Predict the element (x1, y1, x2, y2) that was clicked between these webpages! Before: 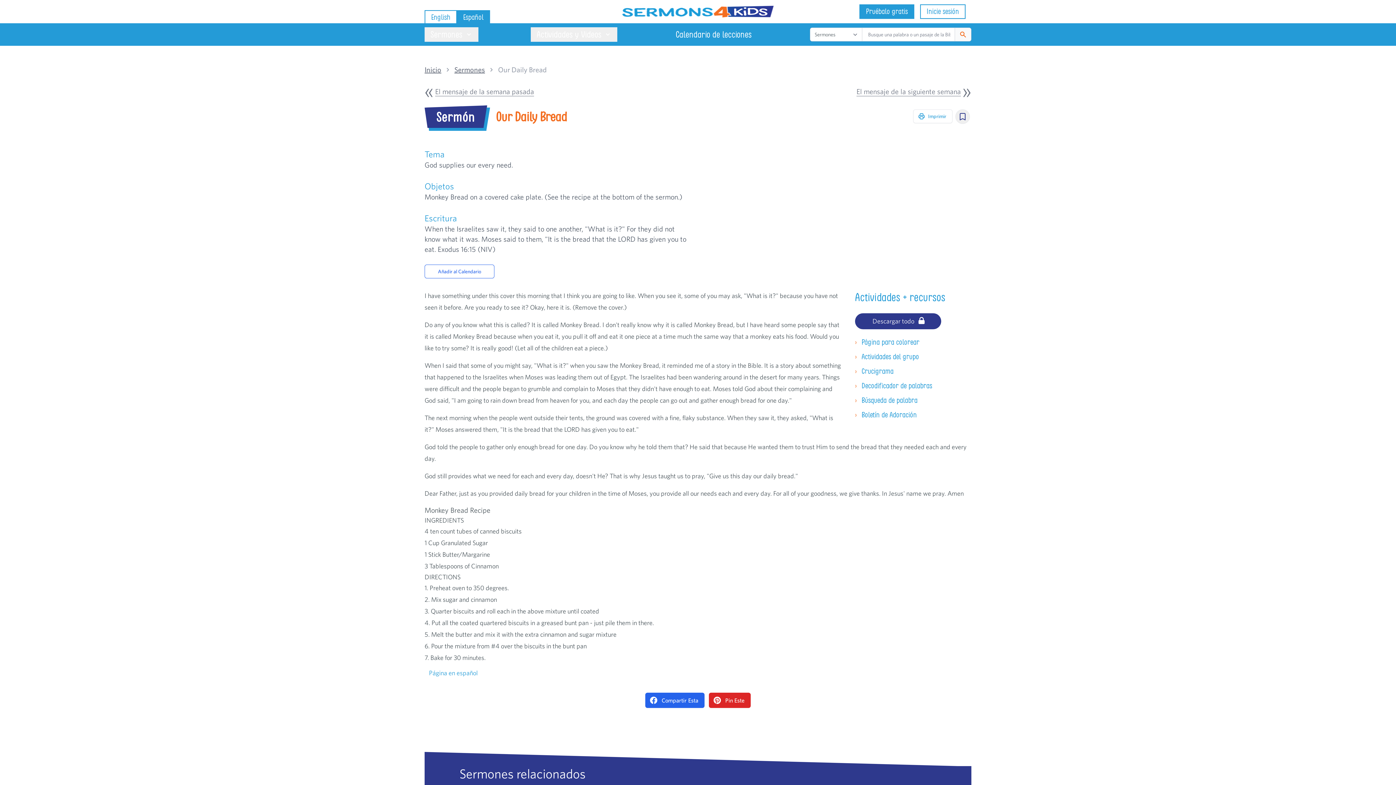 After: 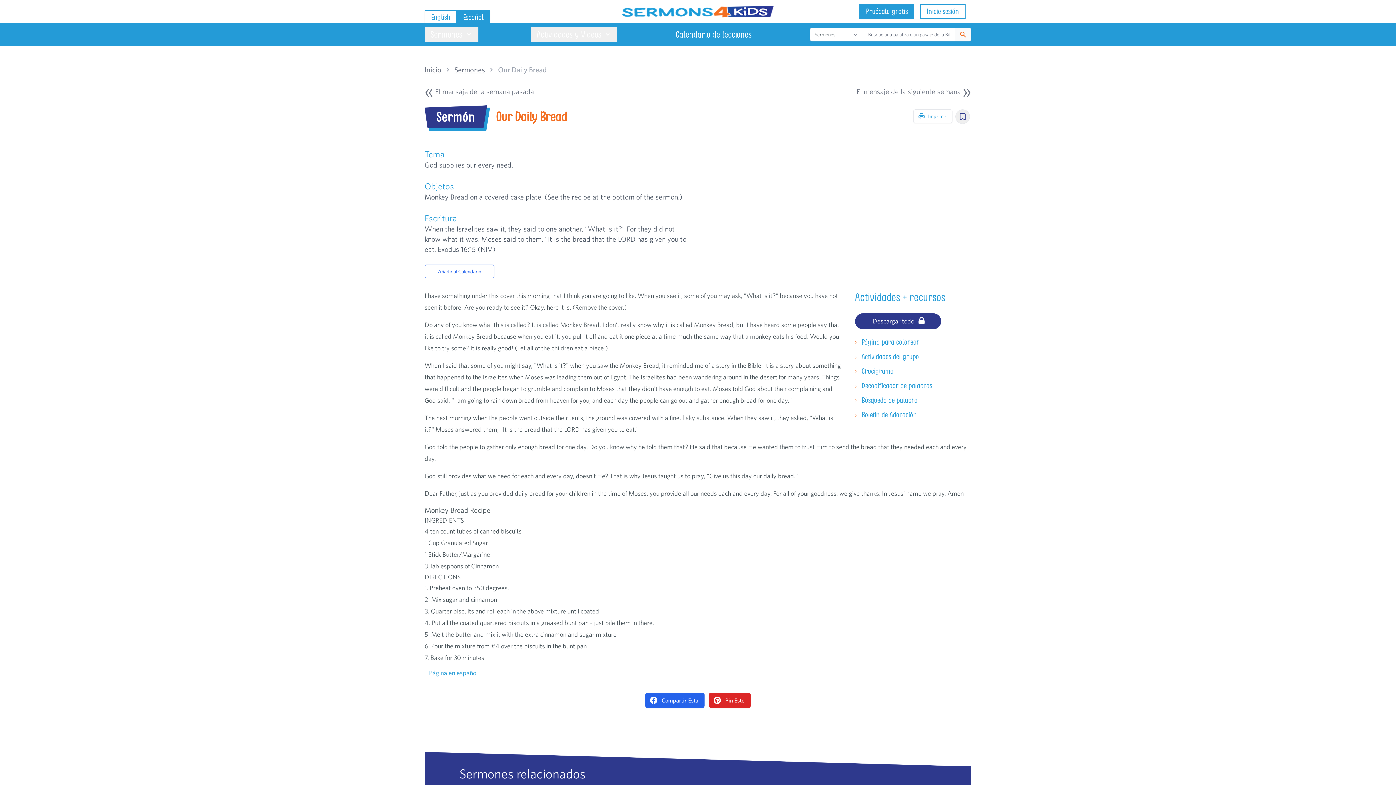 Action: bbox: (855, 410, 917, 419) label: › Boletín de Adoración